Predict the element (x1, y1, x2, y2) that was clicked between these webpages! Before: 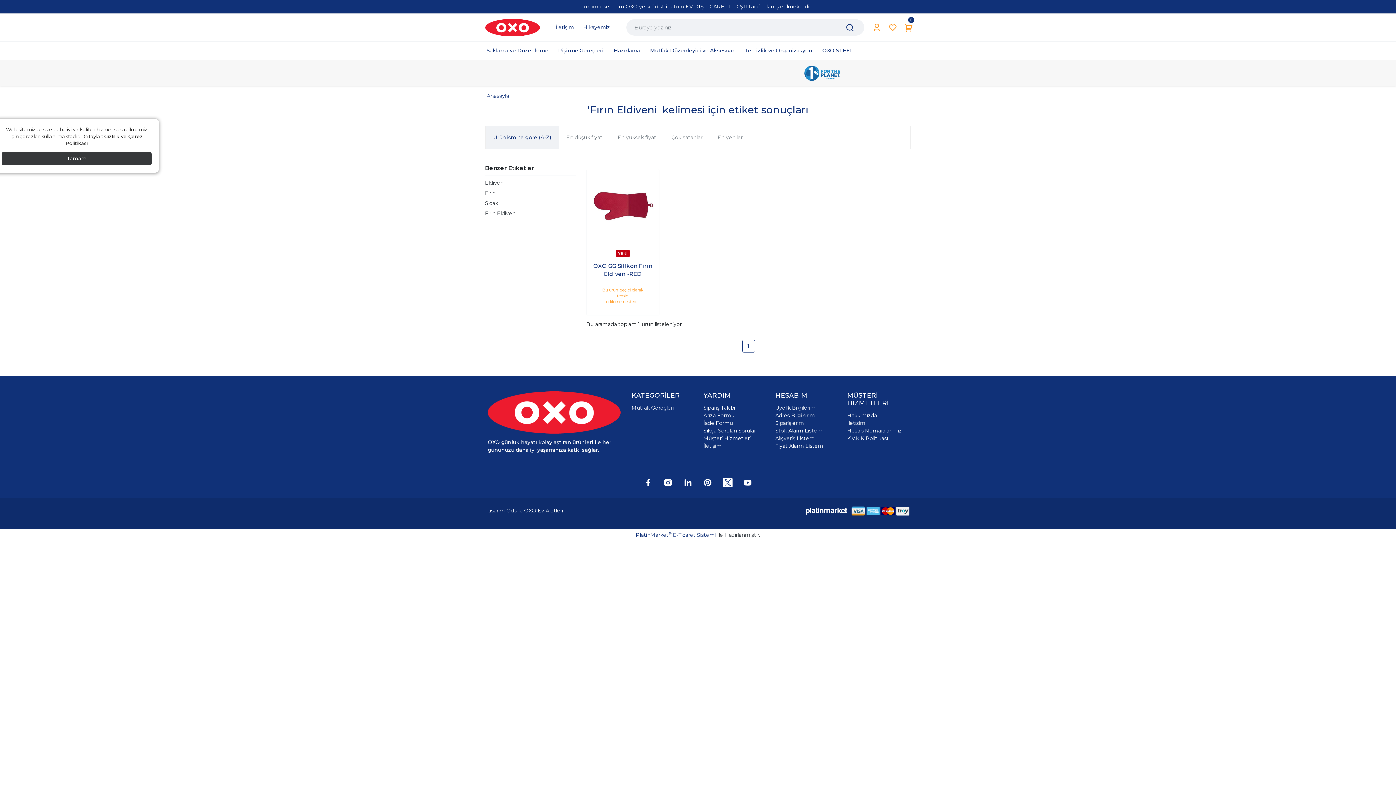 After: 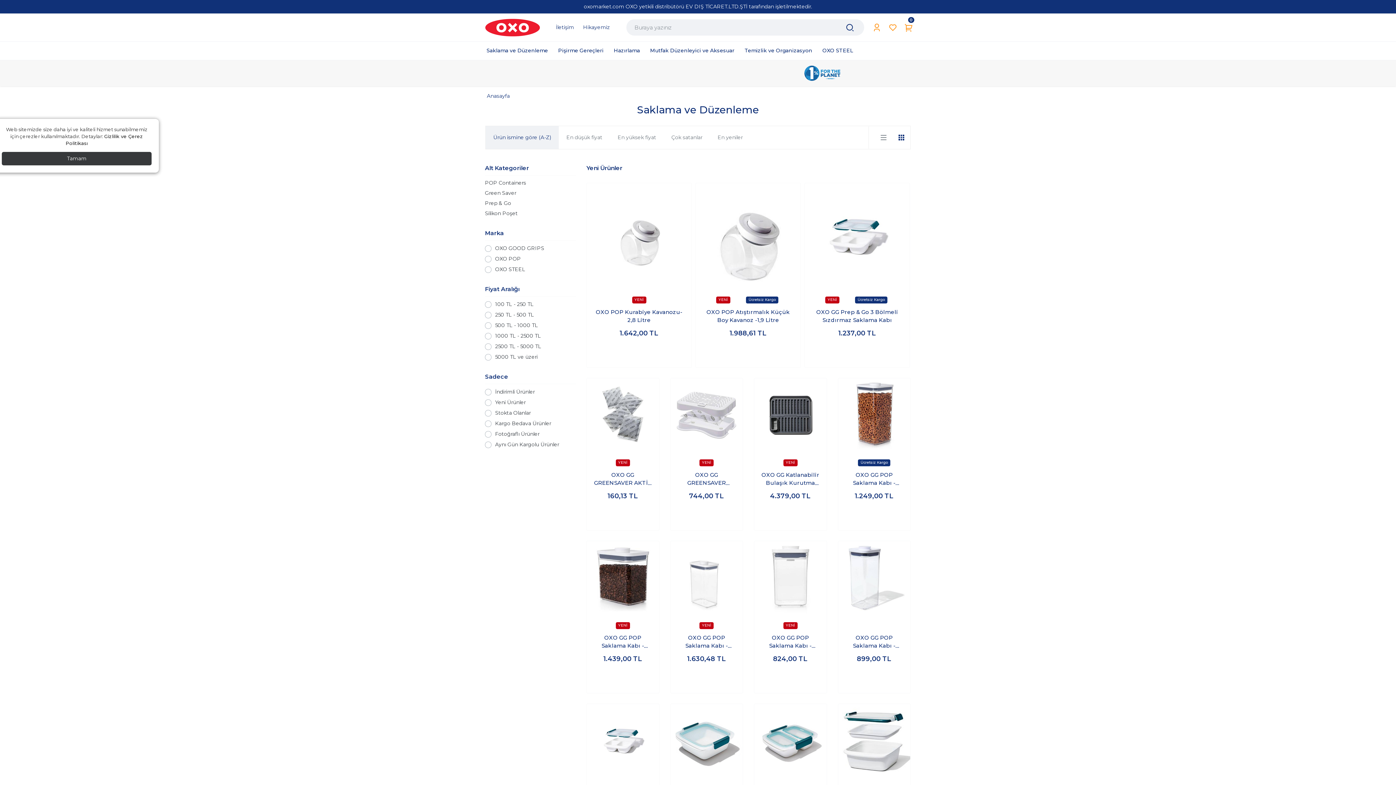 Action: label: Saklama ve Düzenleme bbox: (481, 44, 553, 57)